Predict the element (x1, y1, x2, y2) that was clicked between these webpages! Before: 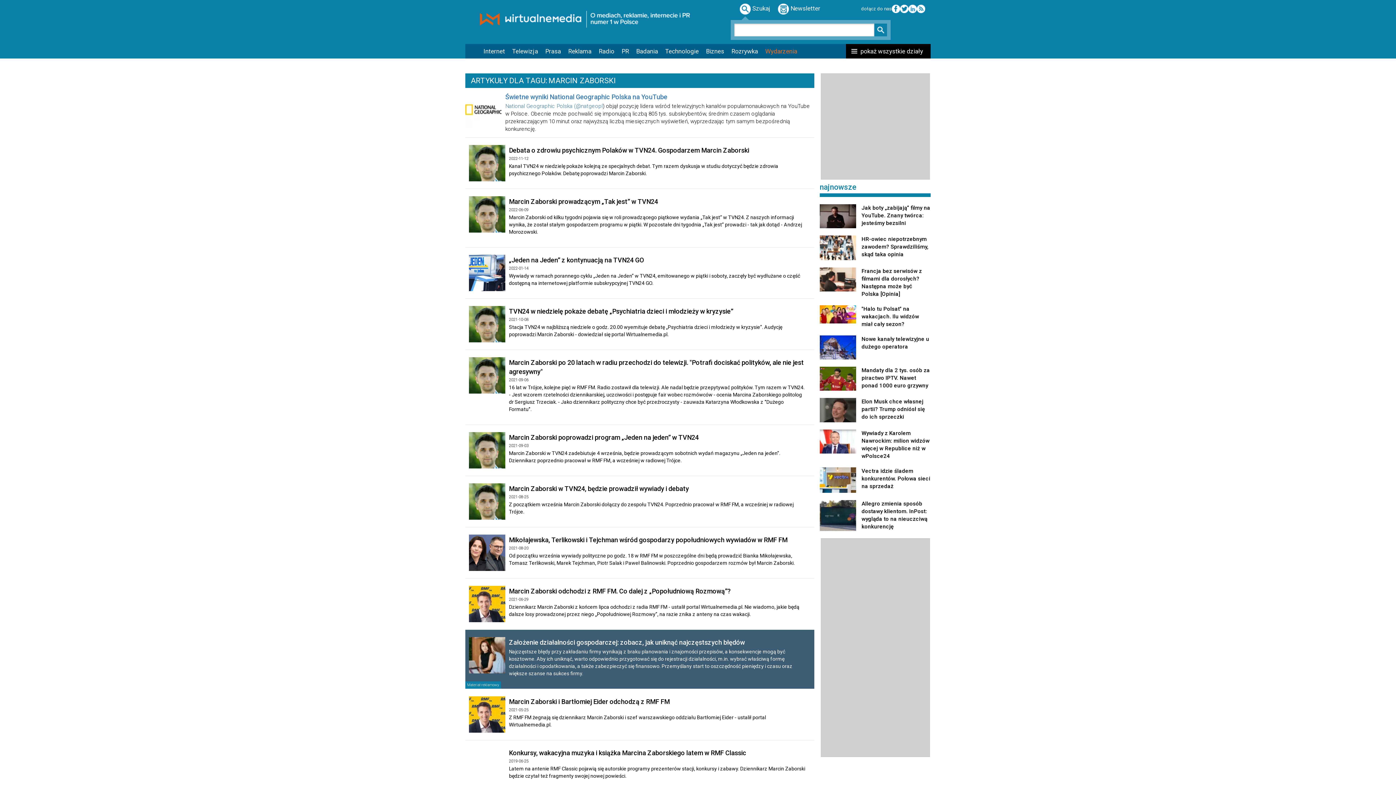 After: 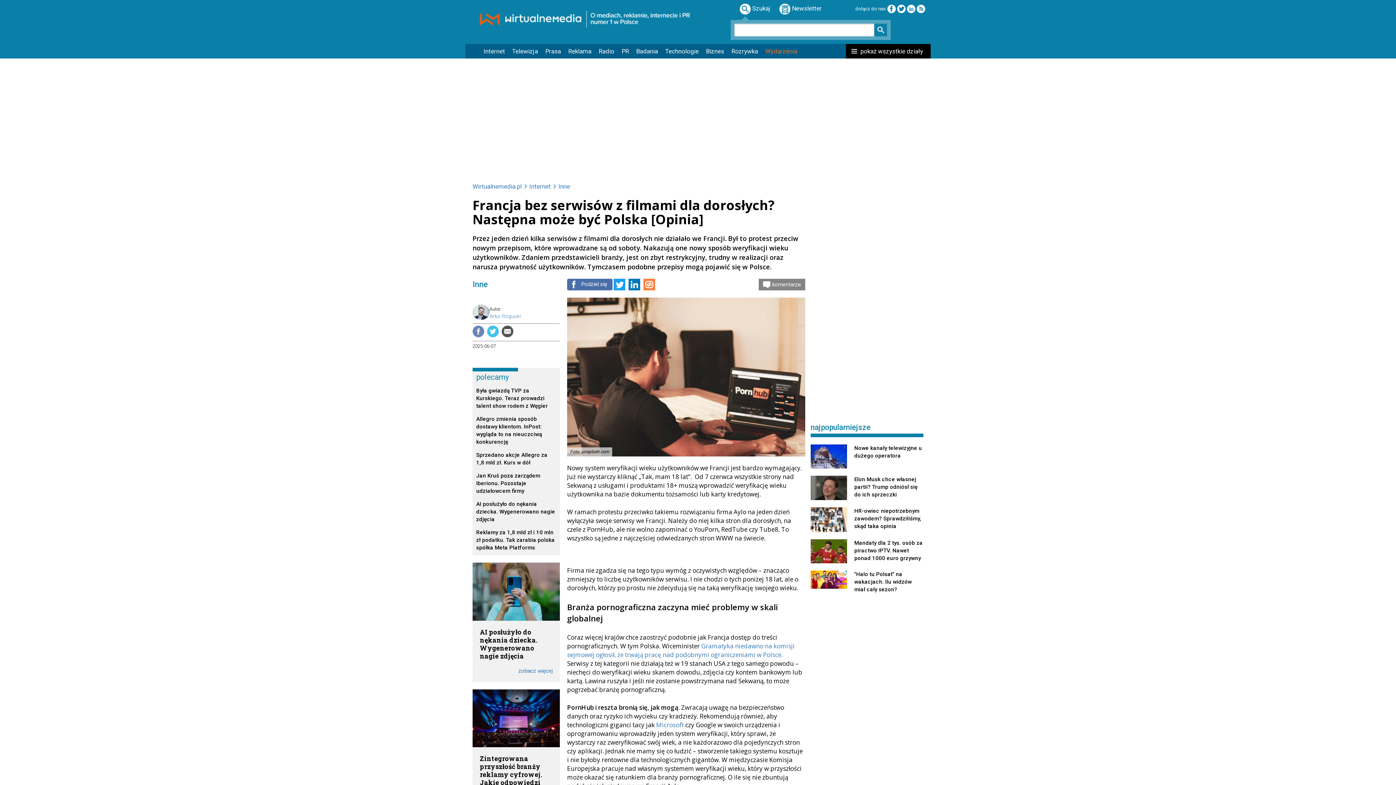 Action: bbox: (820, 267, 930, 298) label: Francja bez serwisów z filmami dla dorosłych? Następna może być Polska [Opinia]